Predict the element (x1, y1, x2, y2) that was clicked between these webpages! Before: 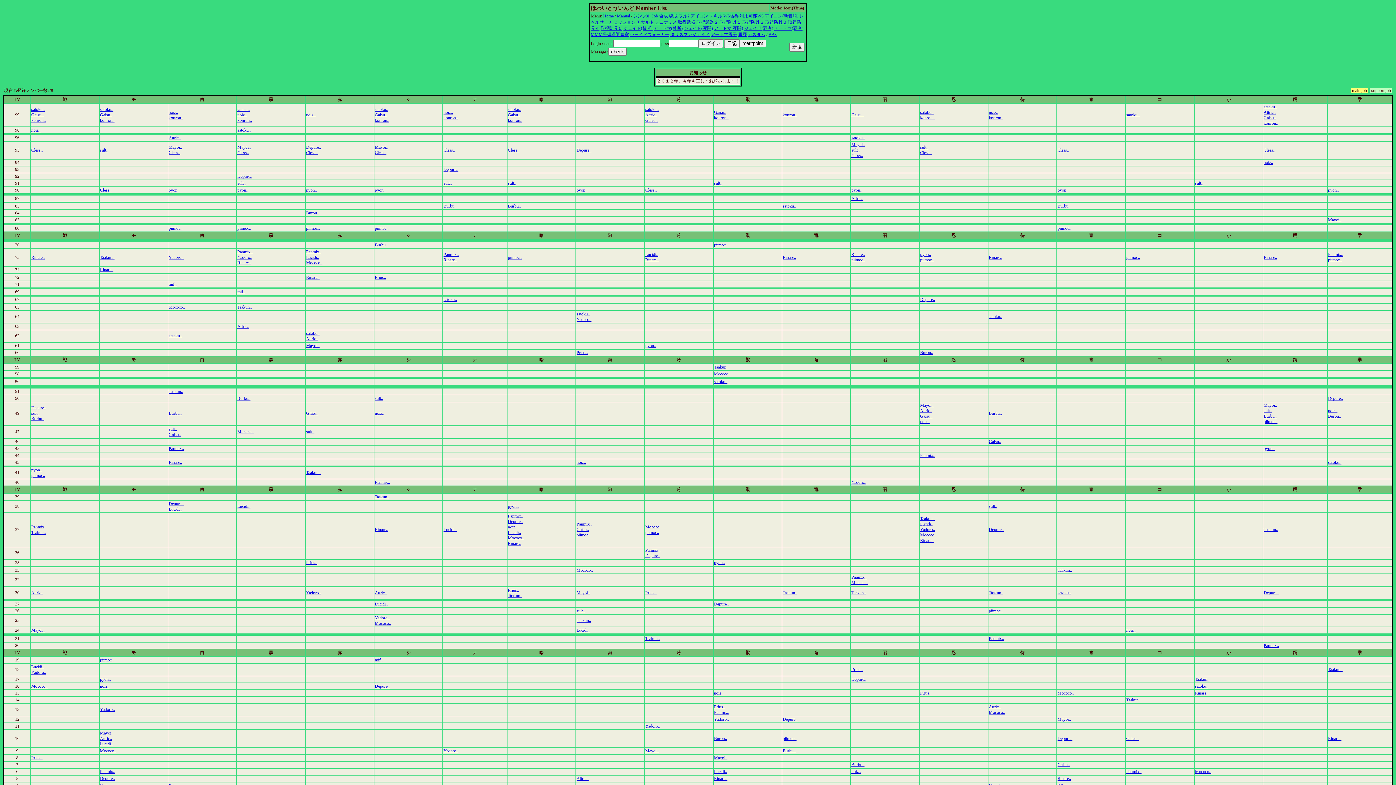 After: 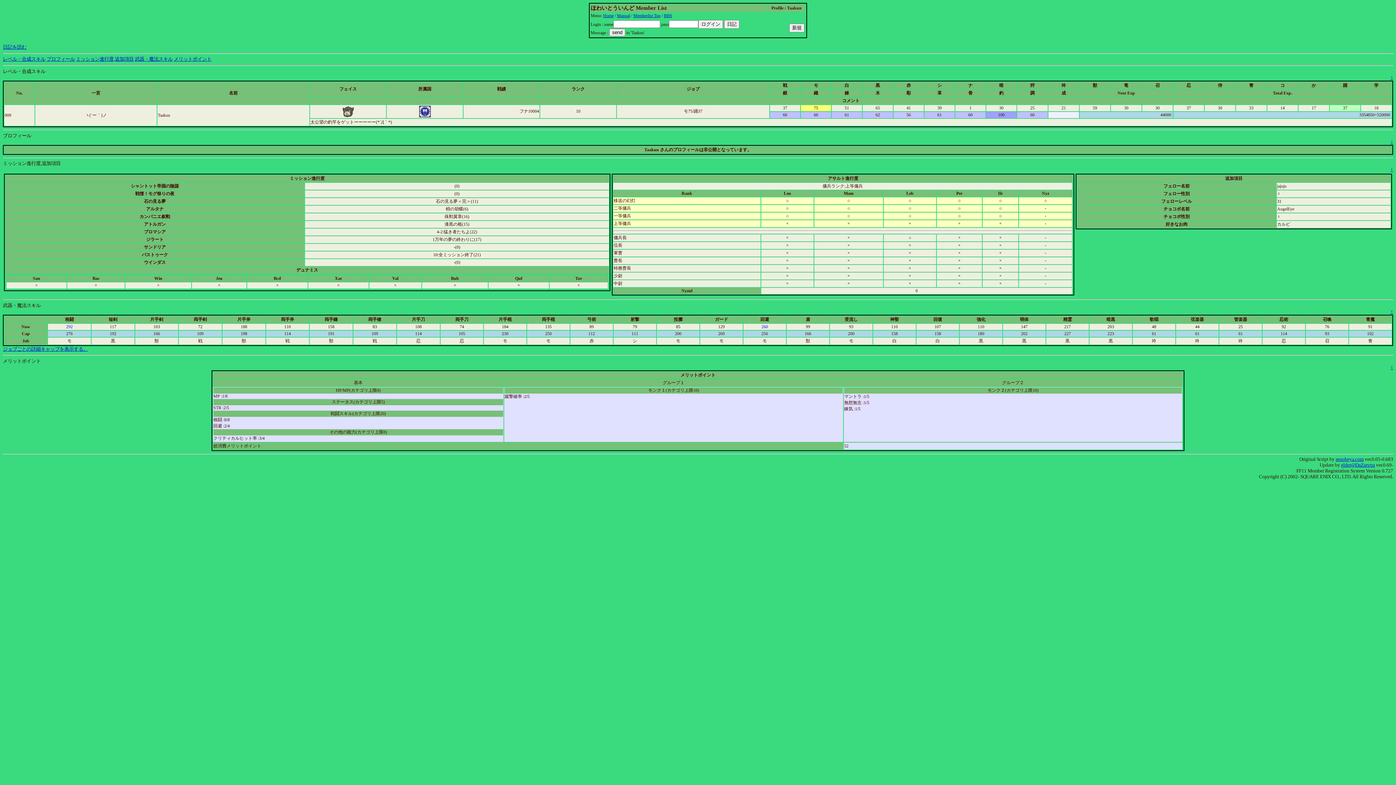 Action: label: Taakun.. bbox: (920, 516, 934, 521)